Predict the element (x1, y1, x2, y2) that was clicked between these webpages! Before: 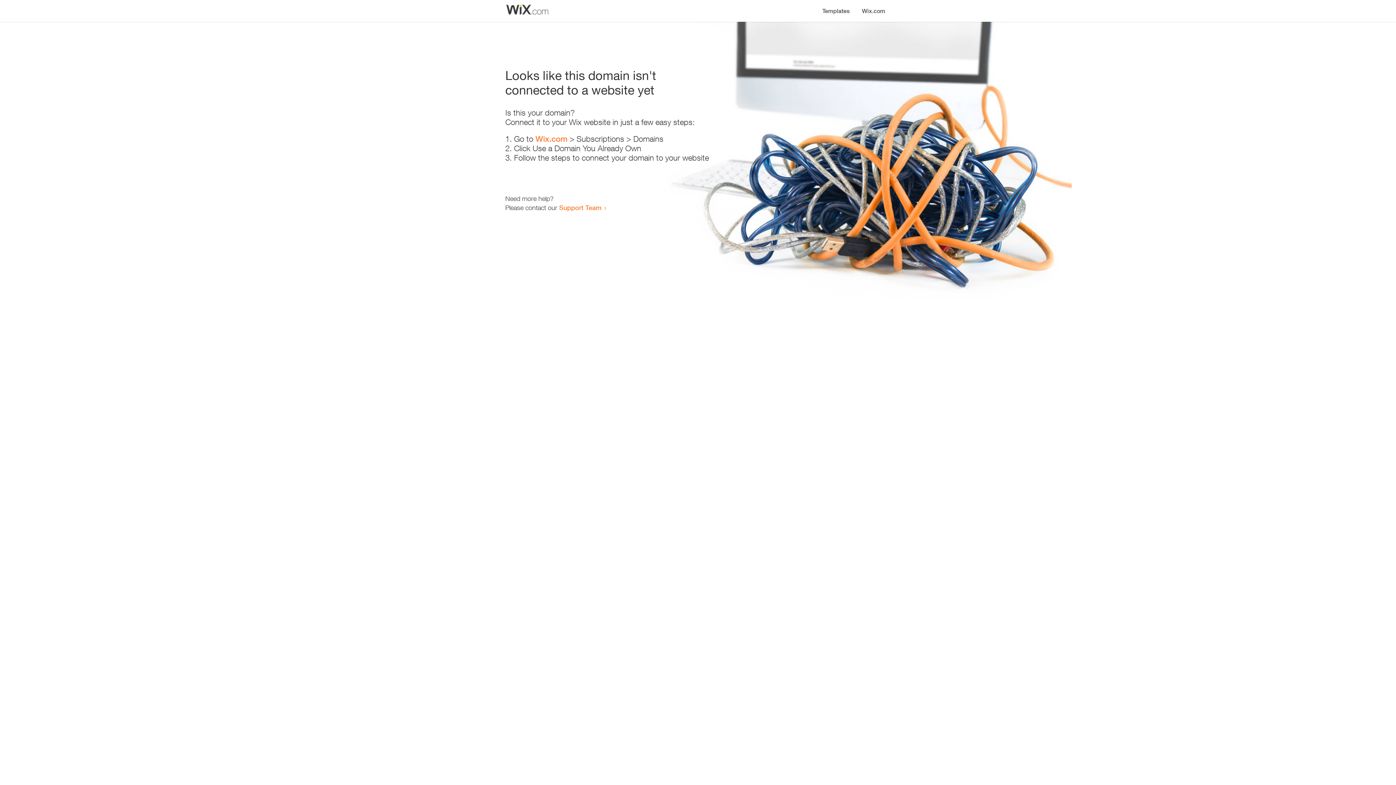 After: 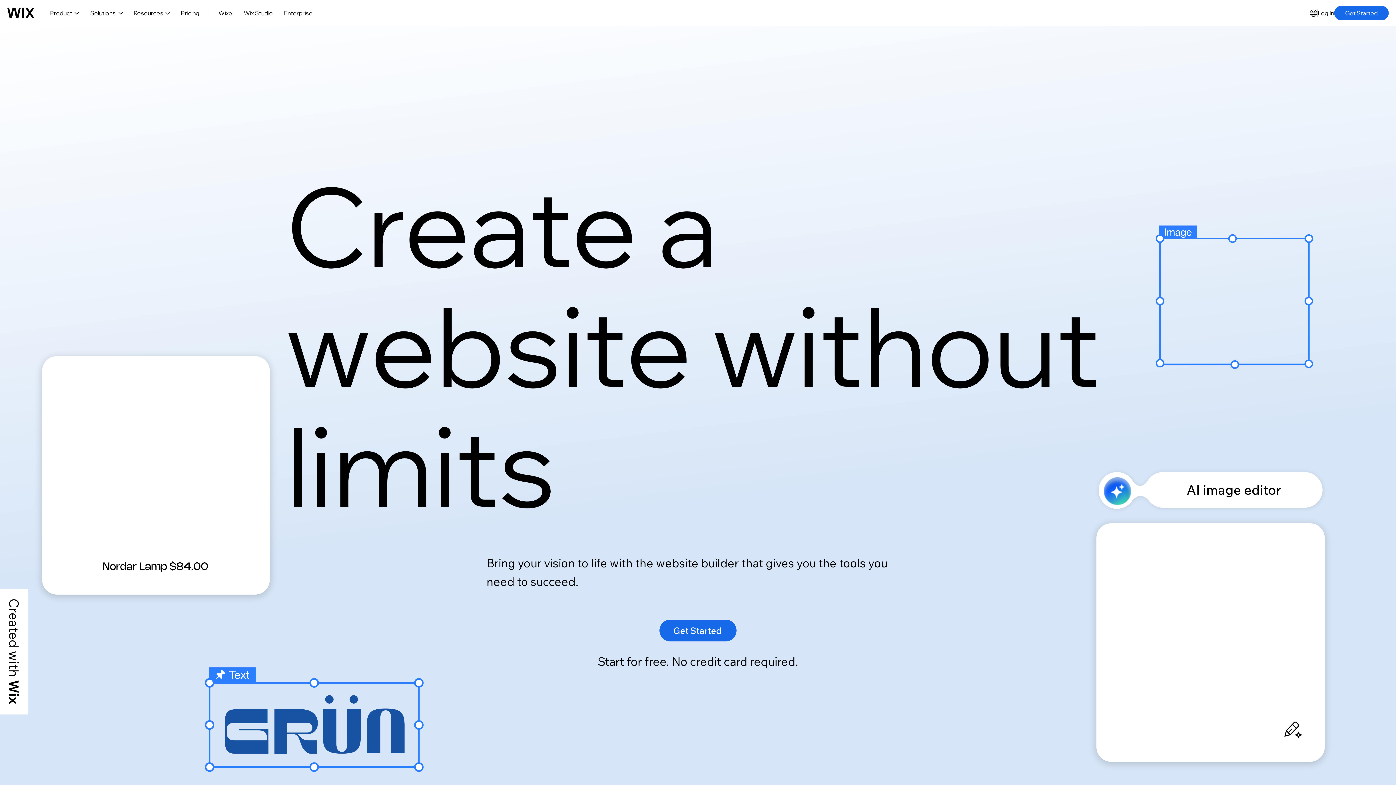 Action: label: Wix.com bbox: (856, 0, 890, 14)